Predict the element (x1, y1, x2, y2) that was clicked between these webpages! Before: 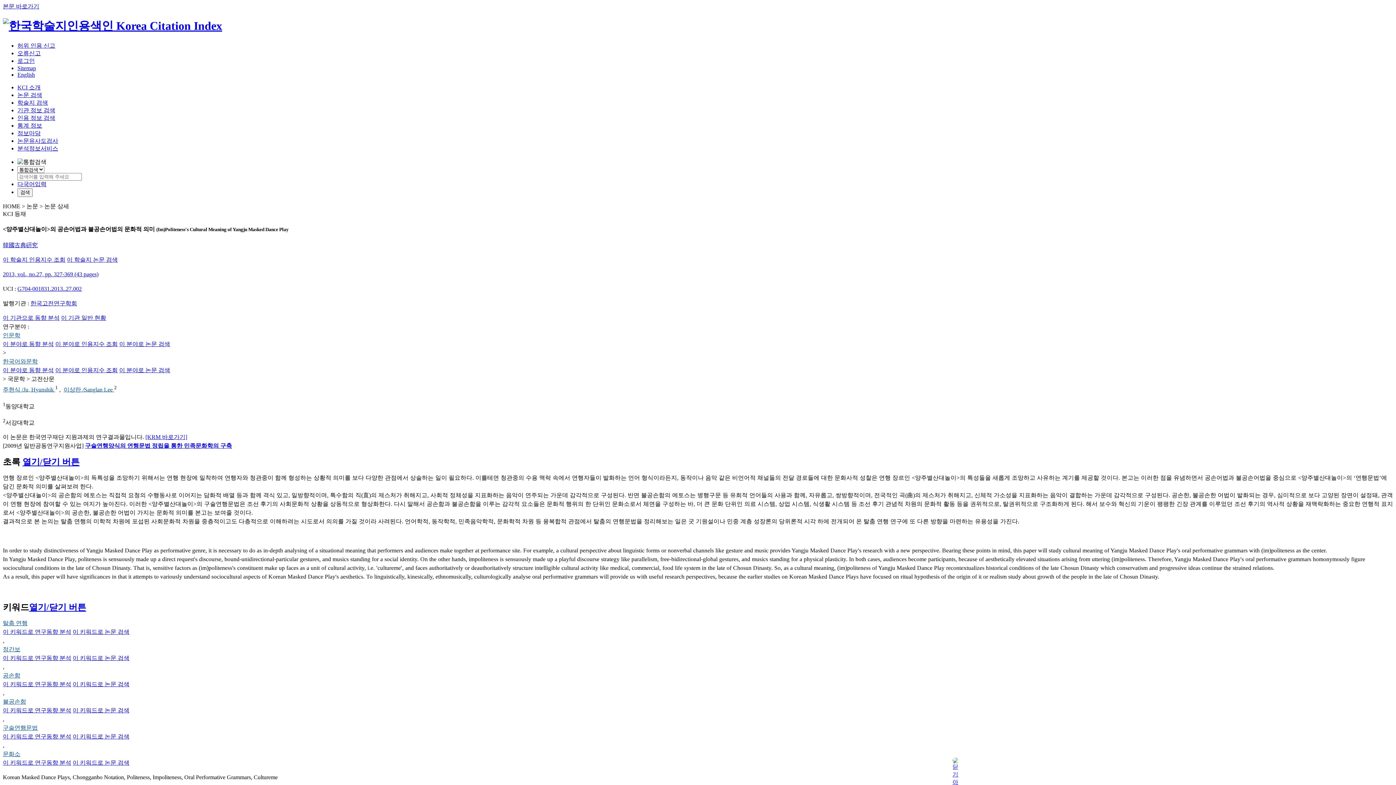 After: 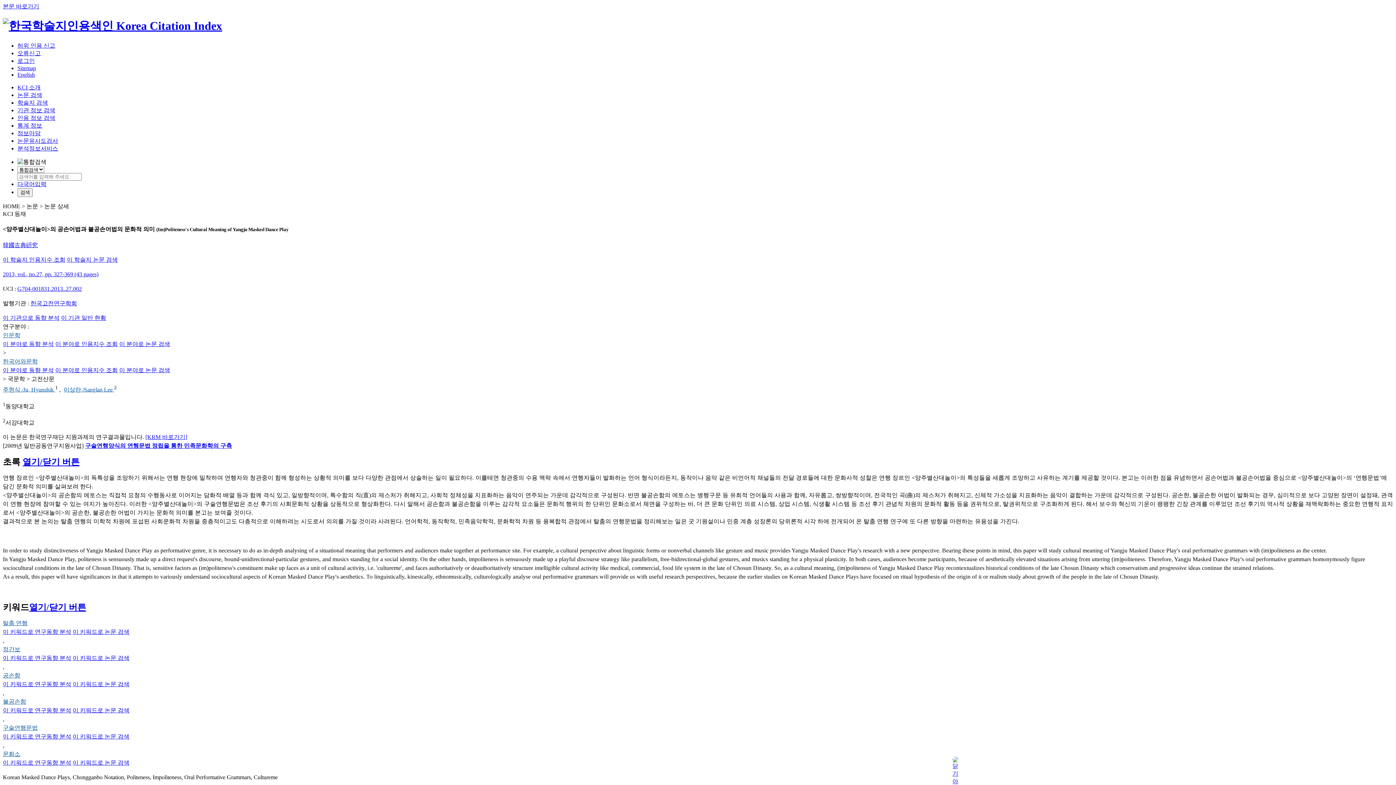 Action: label: 이 분야로 동향 분석 bbox: (2, 341, 53, 347)